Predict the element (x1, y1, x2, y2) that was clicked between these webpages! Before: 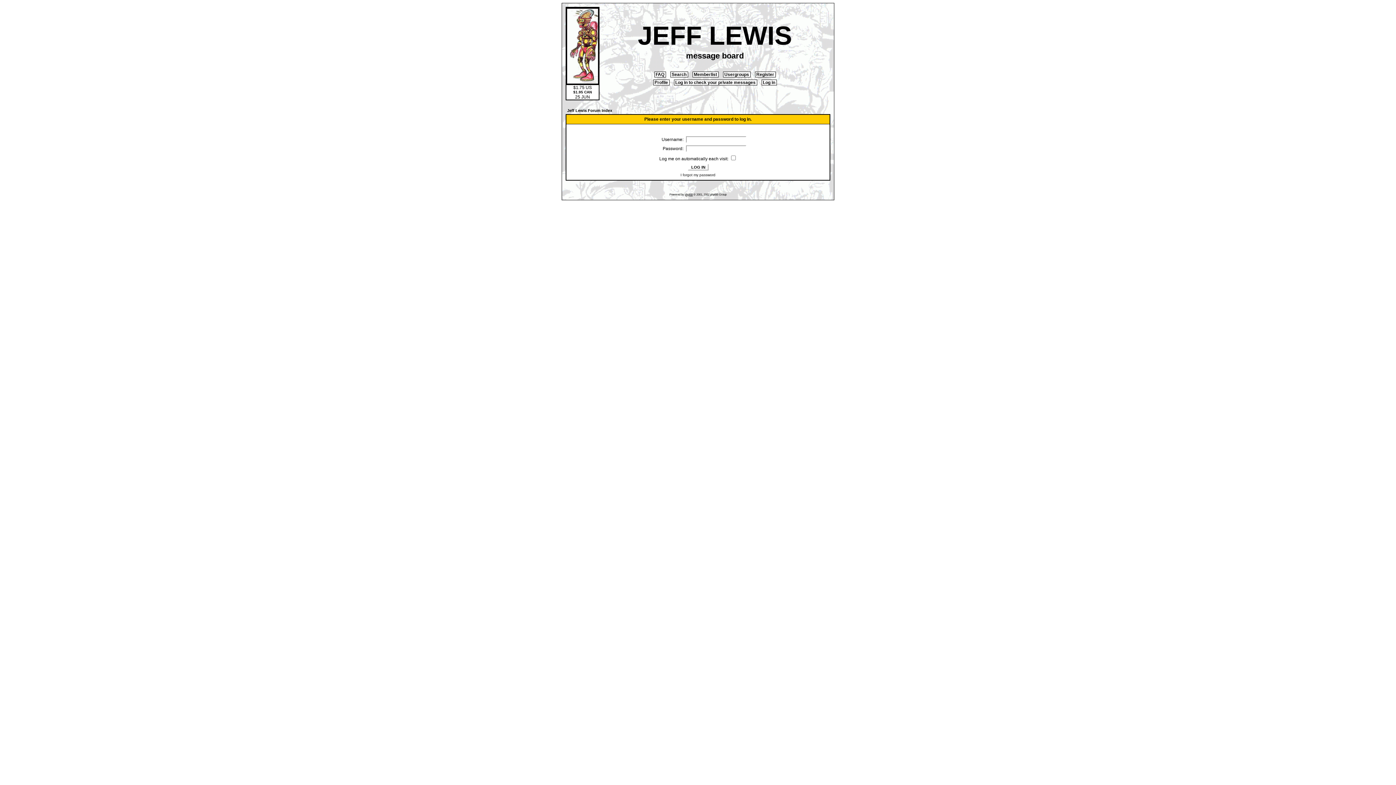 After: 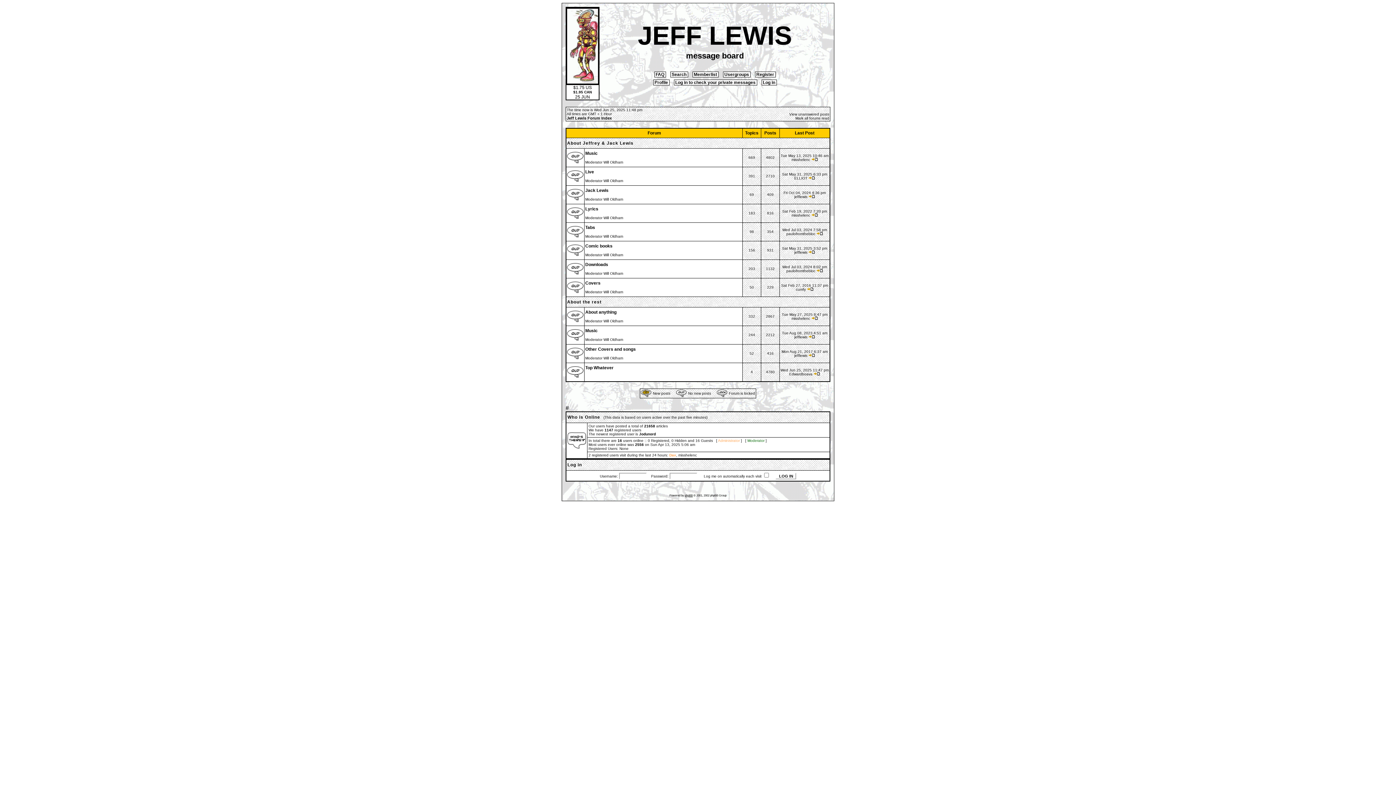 Action: bbox: (567, 108, 612, 112) label: Jeff Lewis Forum Index